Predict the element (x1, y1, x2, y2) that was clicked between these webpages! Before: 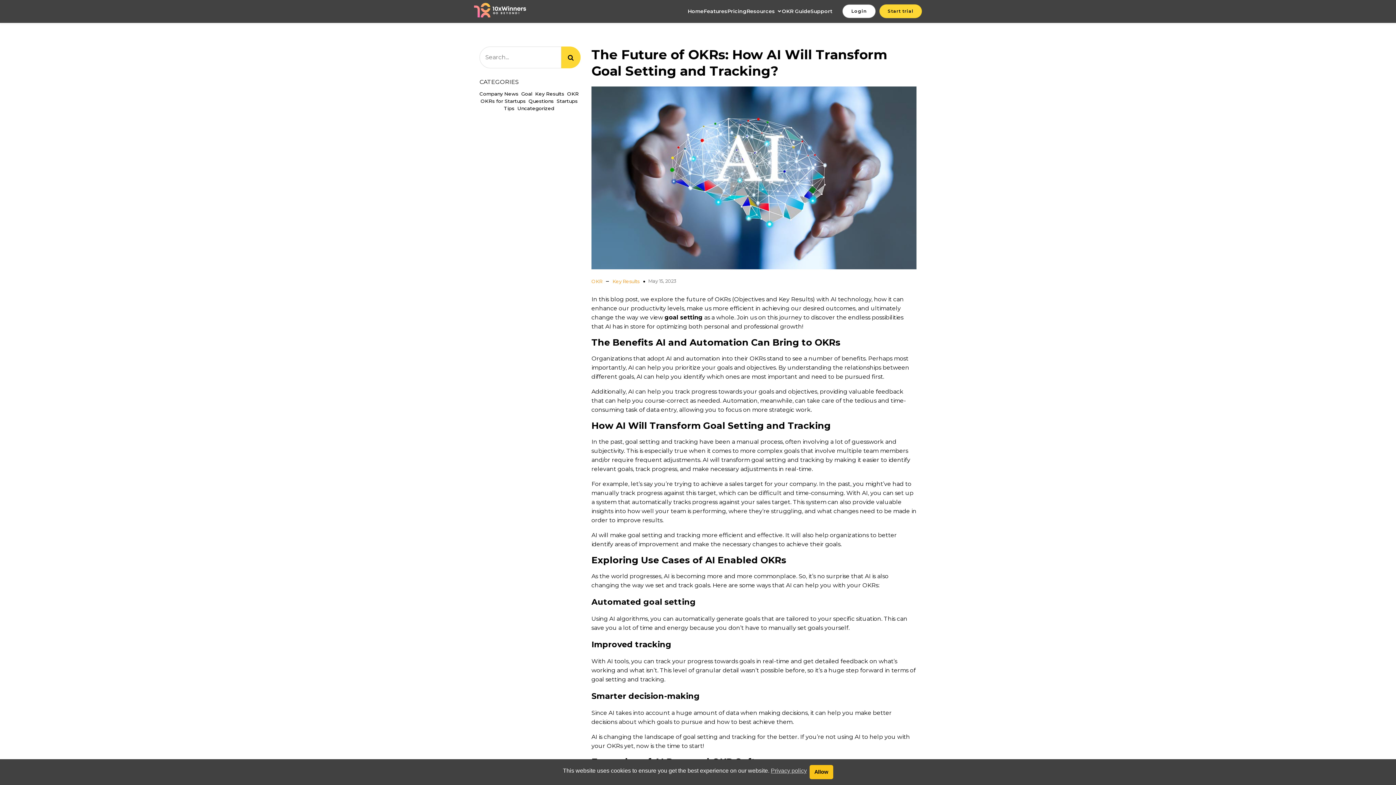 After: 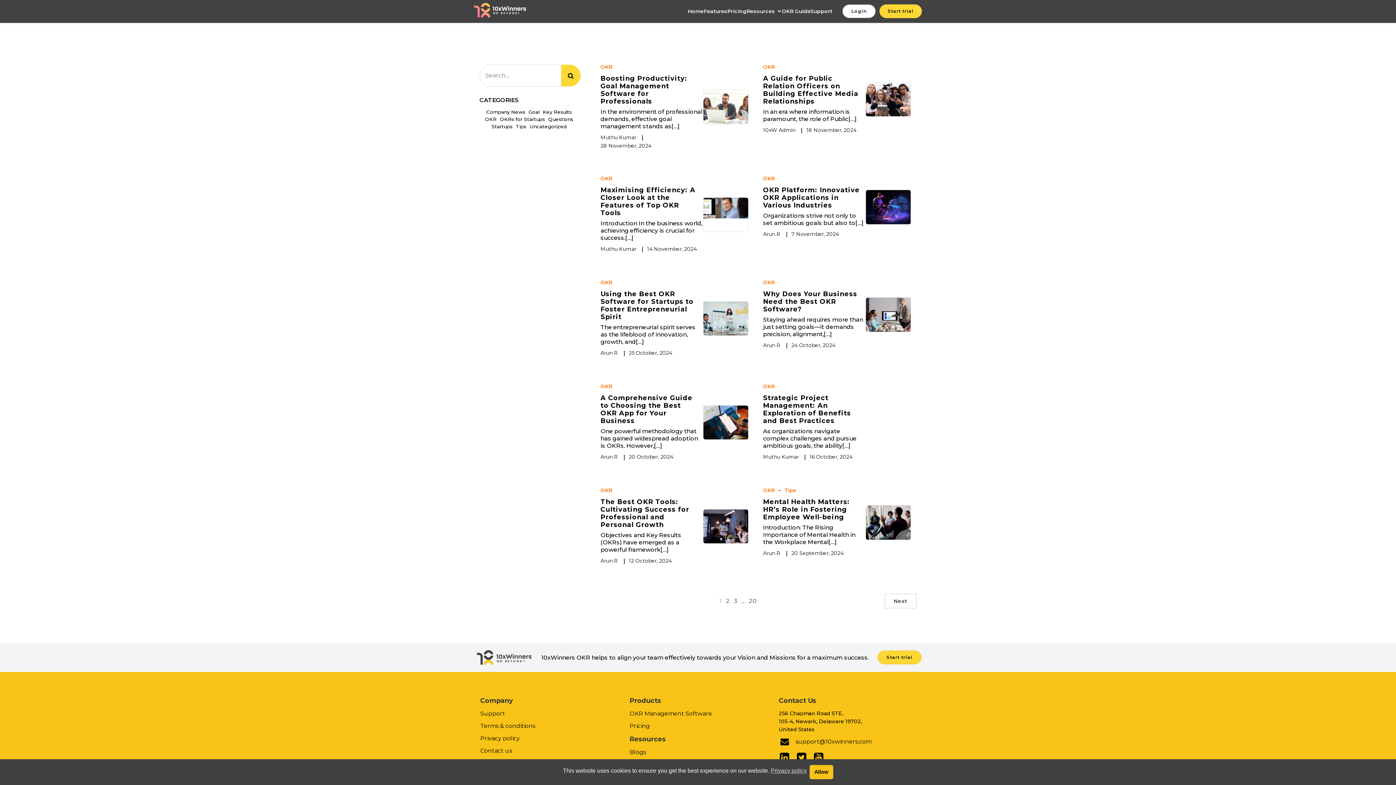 Action: label: OKR (197 items) bbox: (567, 90, 578, 97)